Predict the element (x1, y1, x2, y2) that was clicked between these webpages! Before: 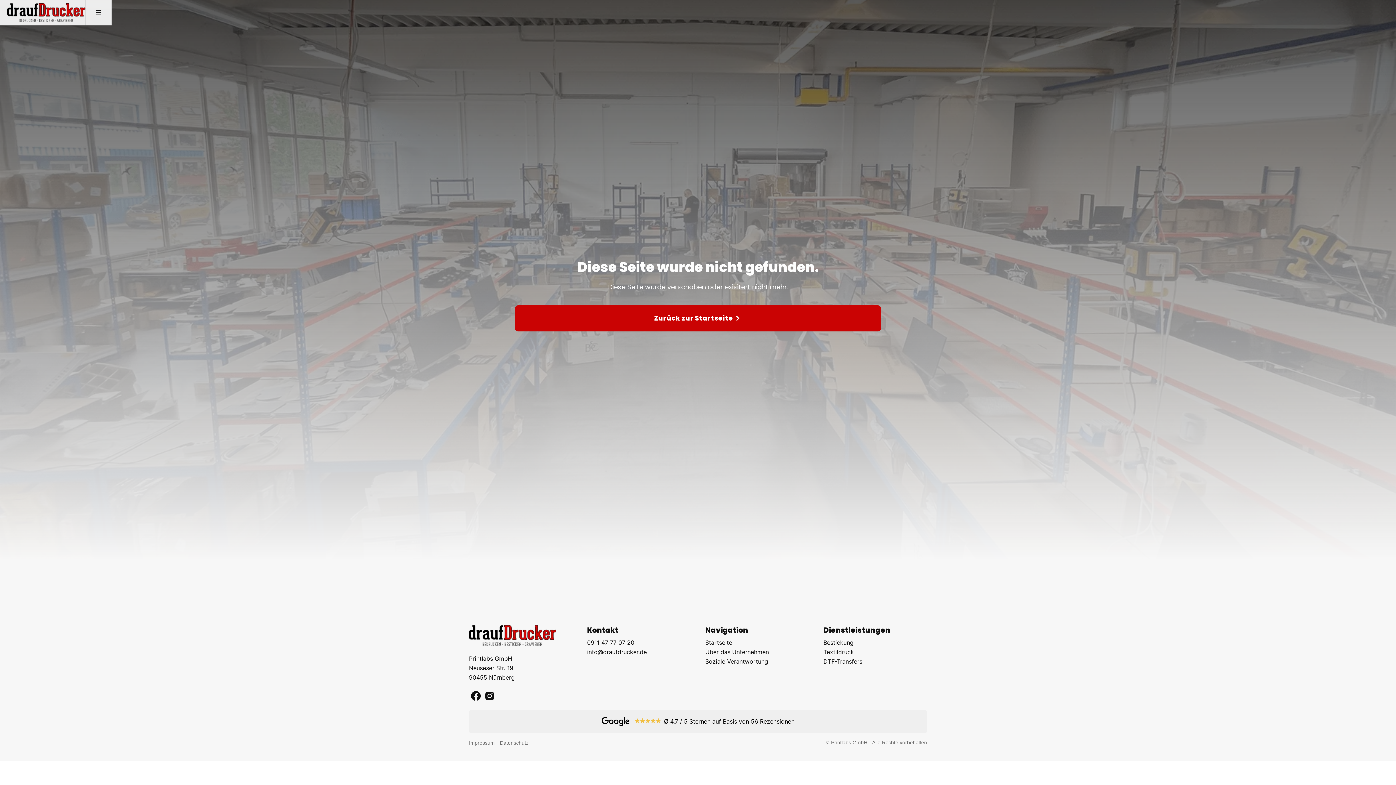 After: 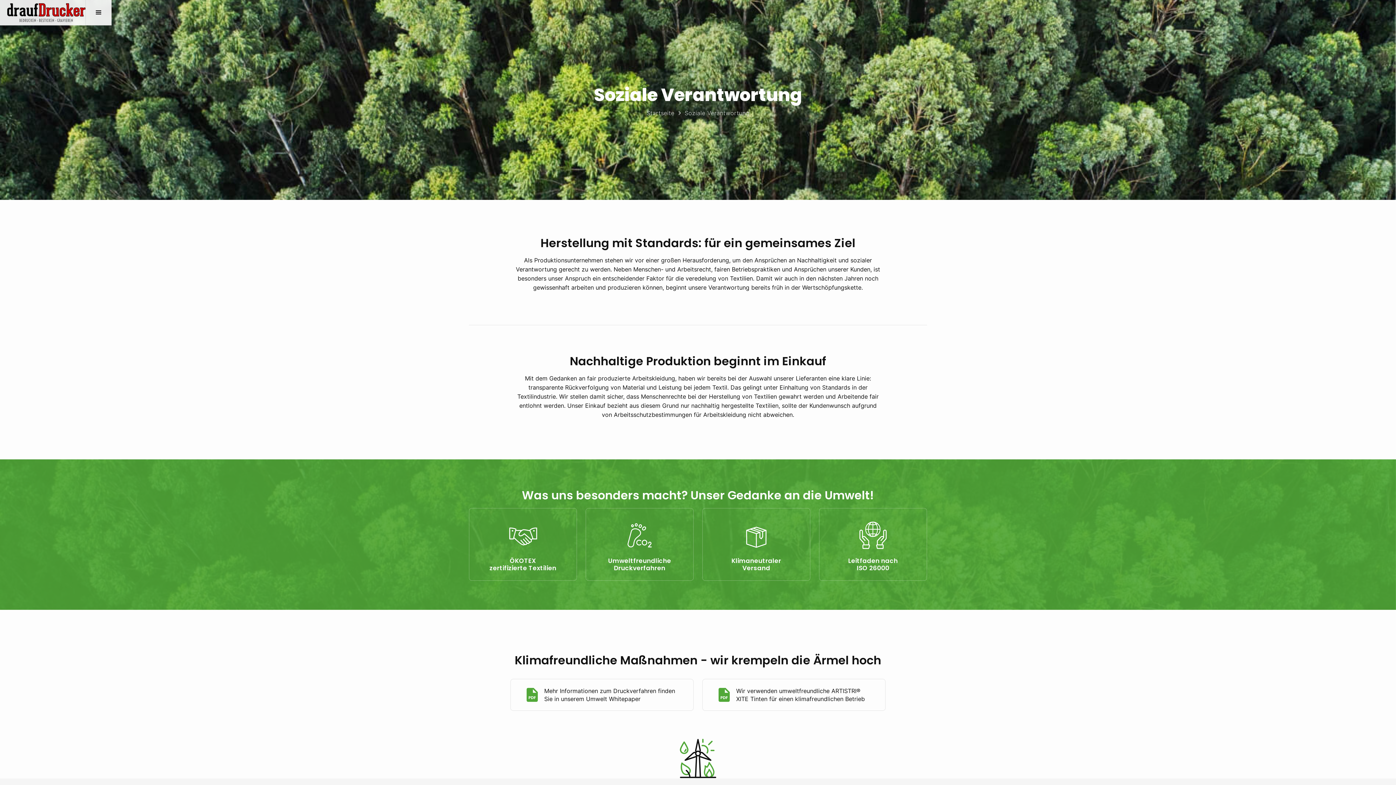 Action: label: Soziale Verantwortung bbox: (705, 658, 823, 665)